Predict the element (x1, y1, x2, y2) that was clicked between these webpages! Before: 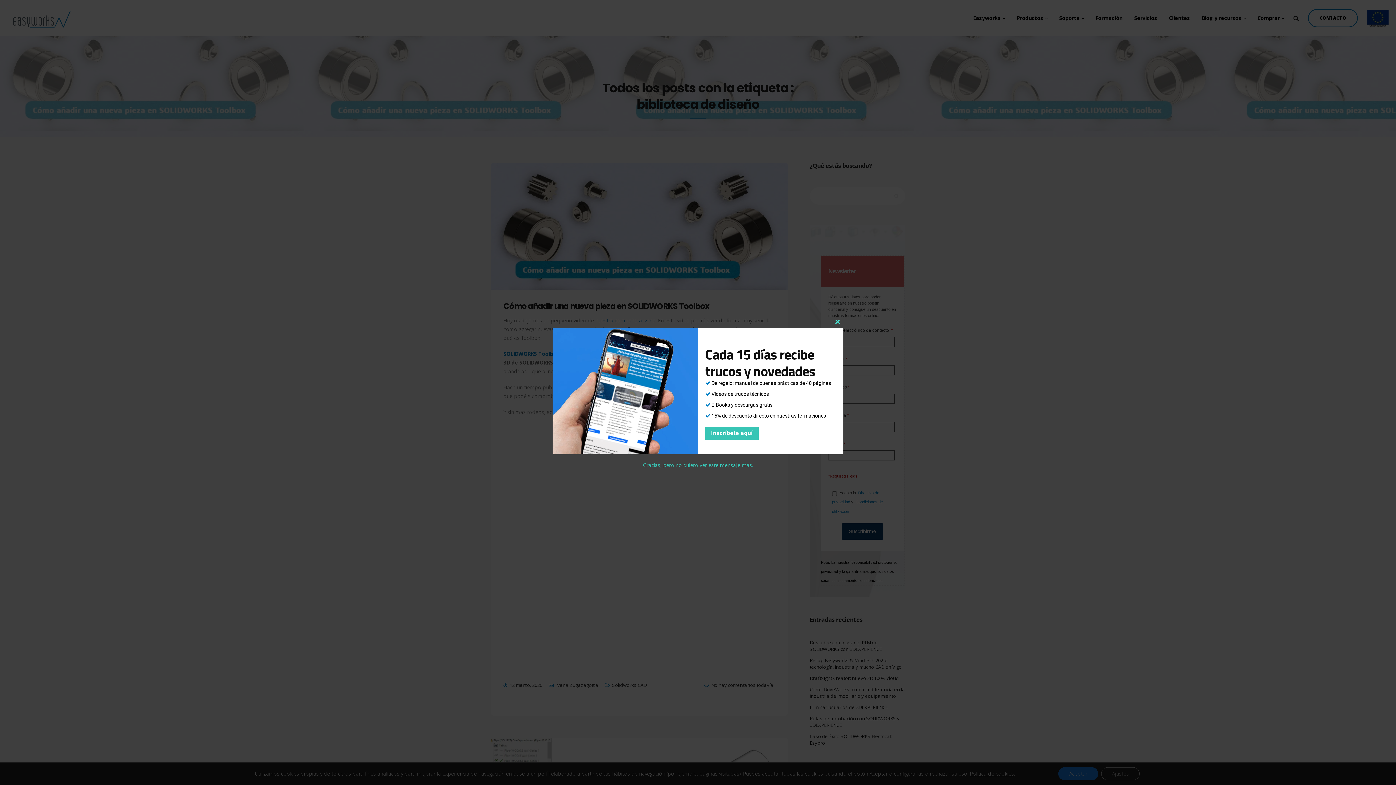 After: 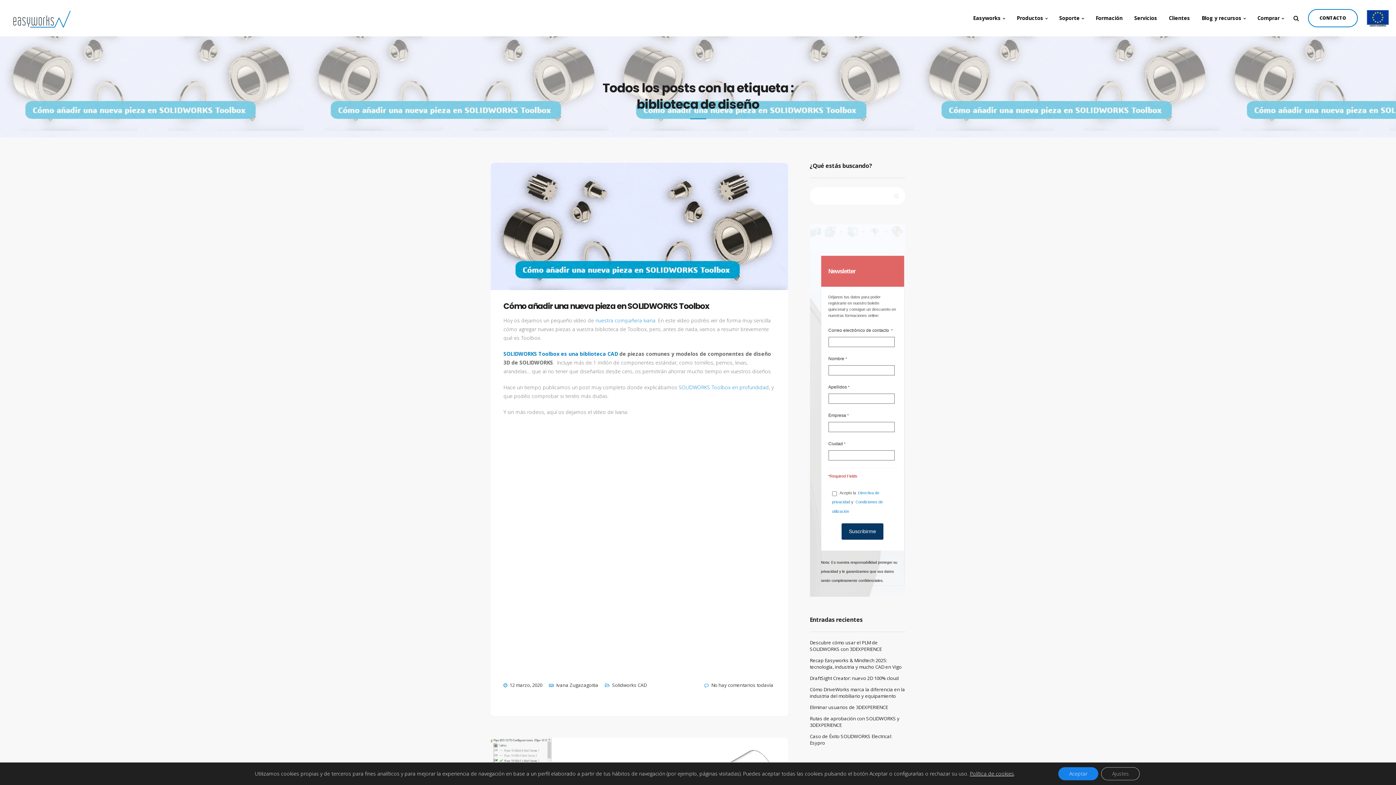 Action: label: Gracias, pero no quiero ver este mensaje más. bbox: (643, 461, 753, 468)